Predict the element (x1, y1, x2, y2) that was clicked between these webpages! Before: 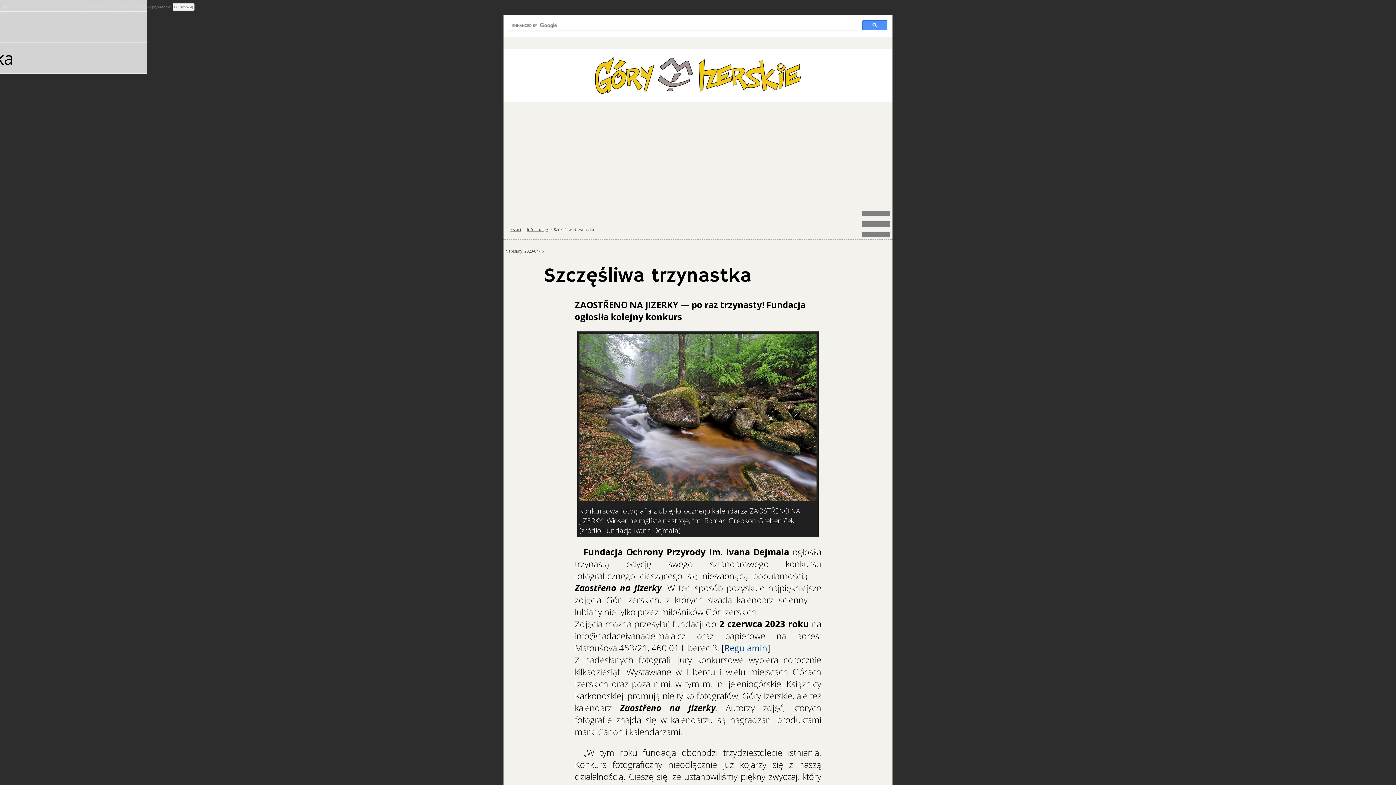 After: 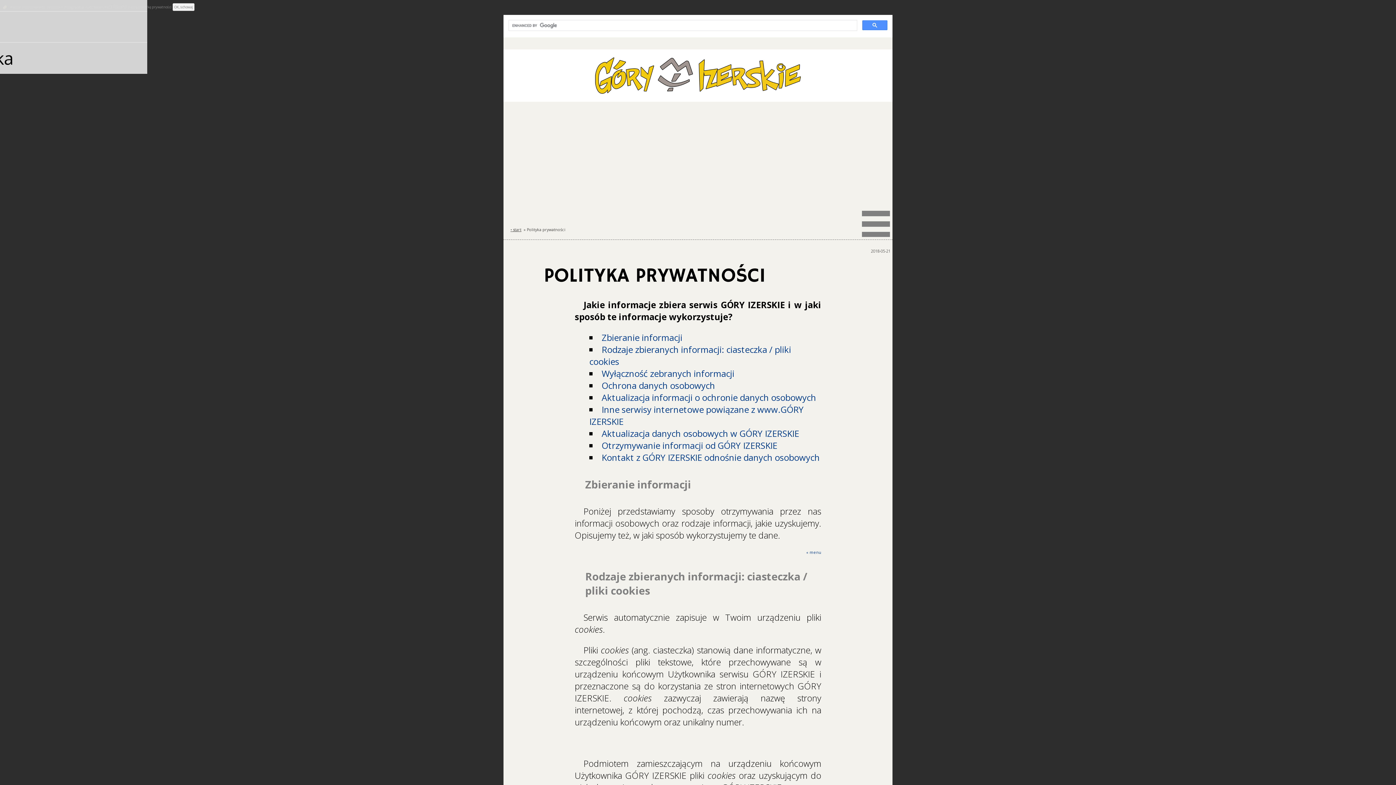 Action: bbox: (138, 4, 171, 9) label: politykę prywatności